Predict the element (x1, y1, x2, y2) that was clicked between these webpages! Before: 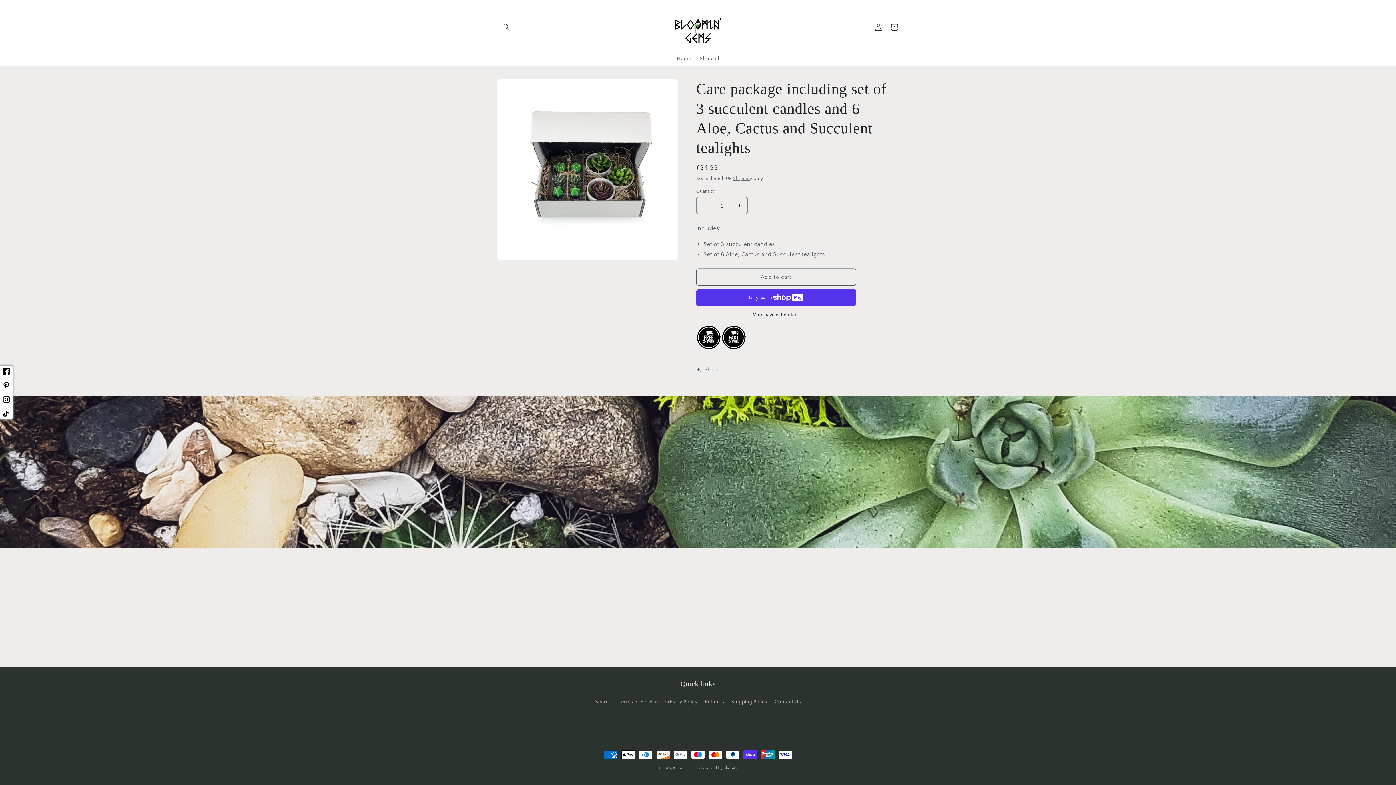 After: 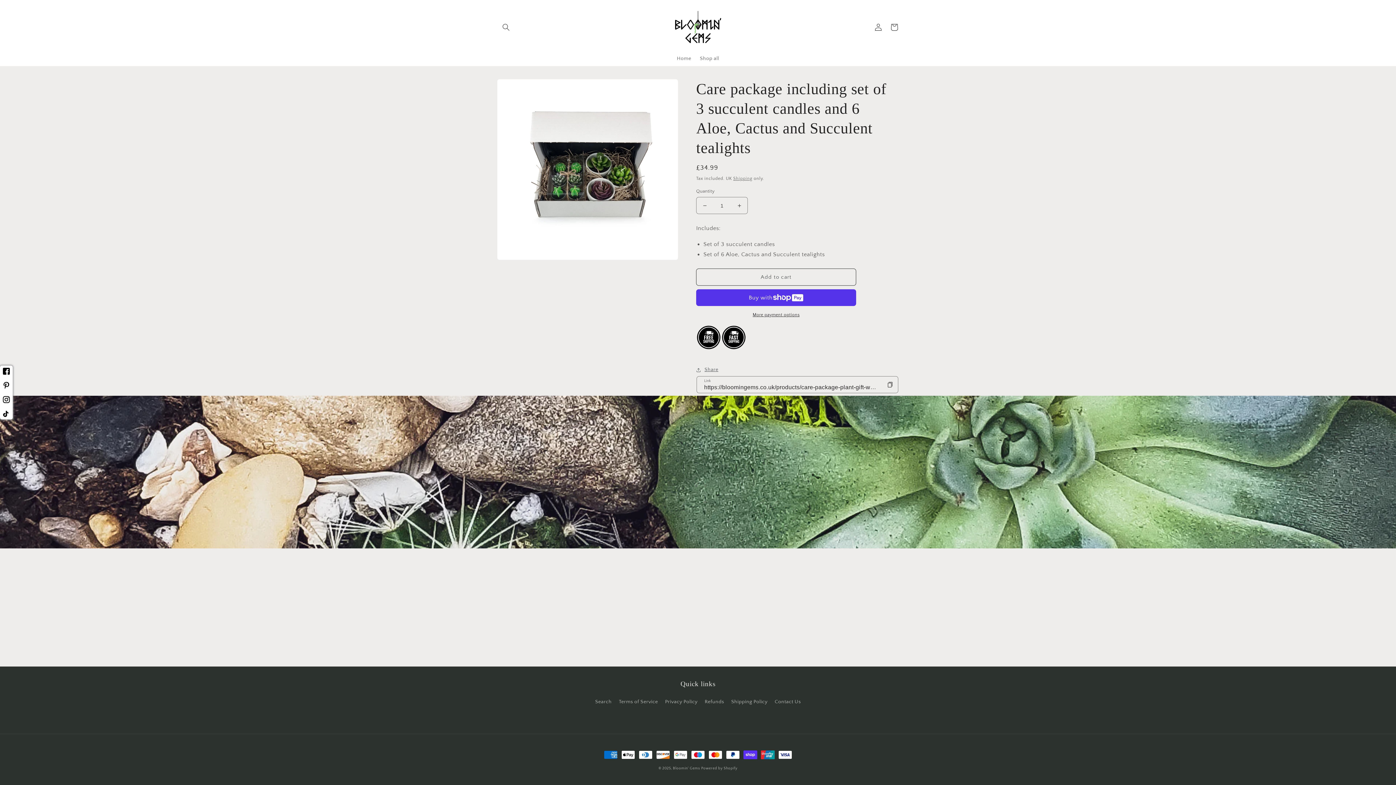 Action: label: Share bbox: (696, 365, 718, 374)